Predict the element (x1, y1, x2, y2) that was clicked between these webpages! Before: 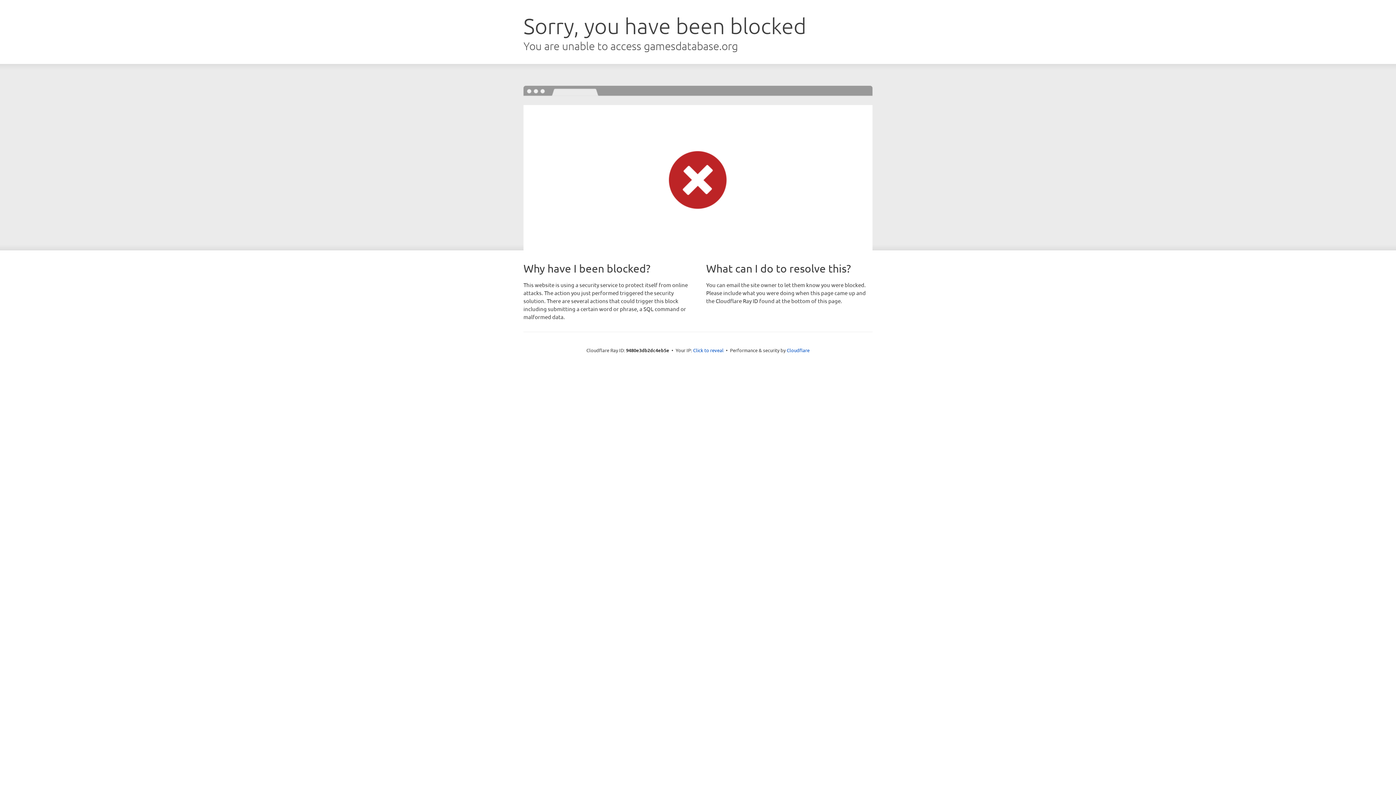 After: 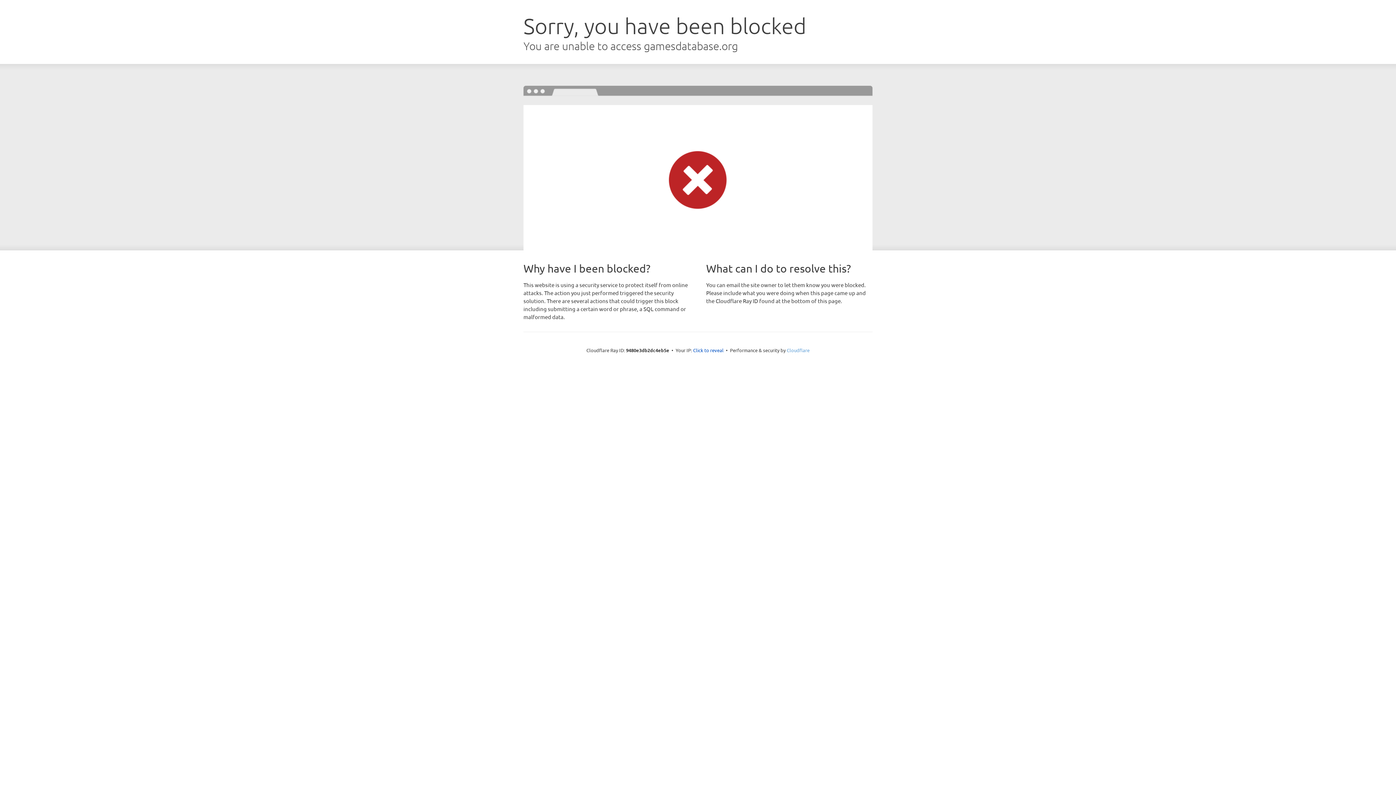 Action: bbox: (786, 347, 809, 353) label: Cloudflare